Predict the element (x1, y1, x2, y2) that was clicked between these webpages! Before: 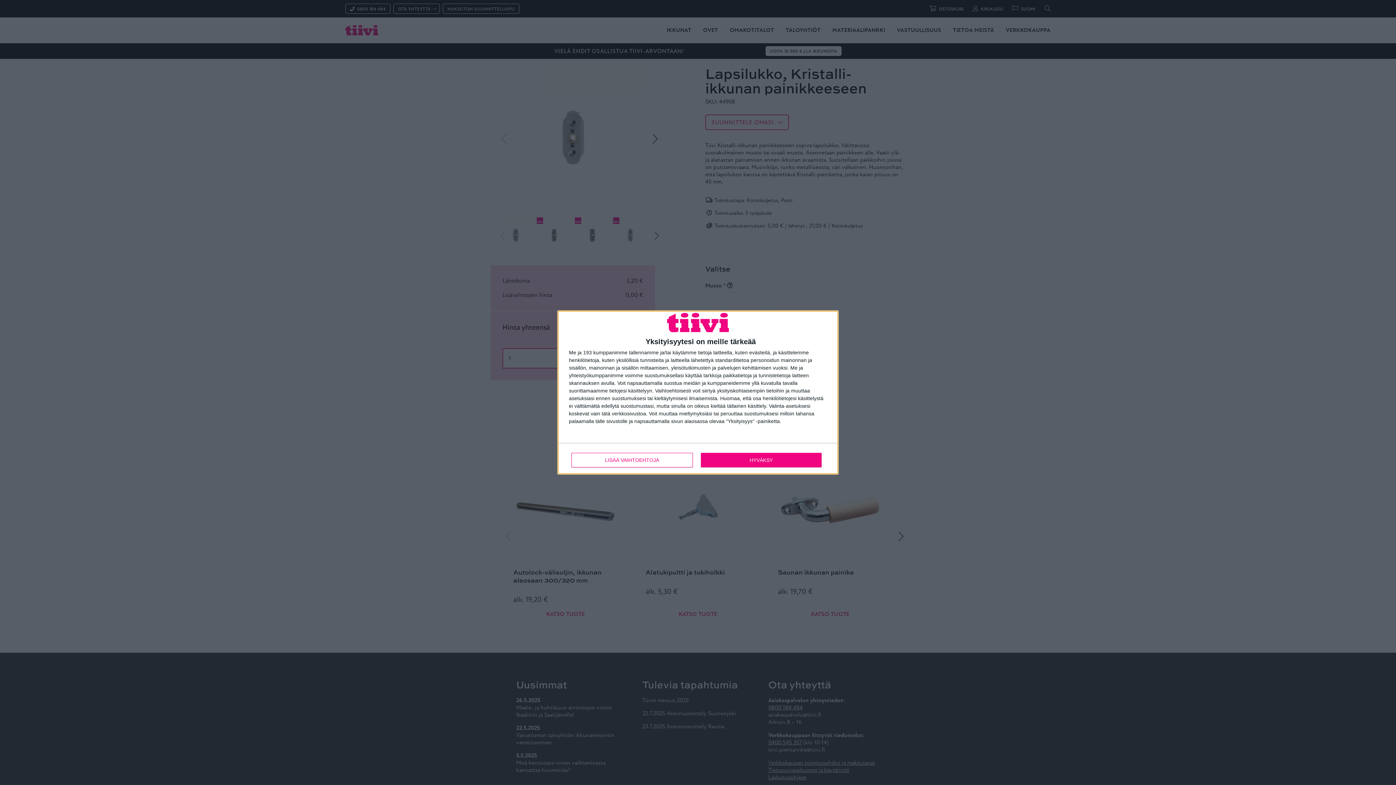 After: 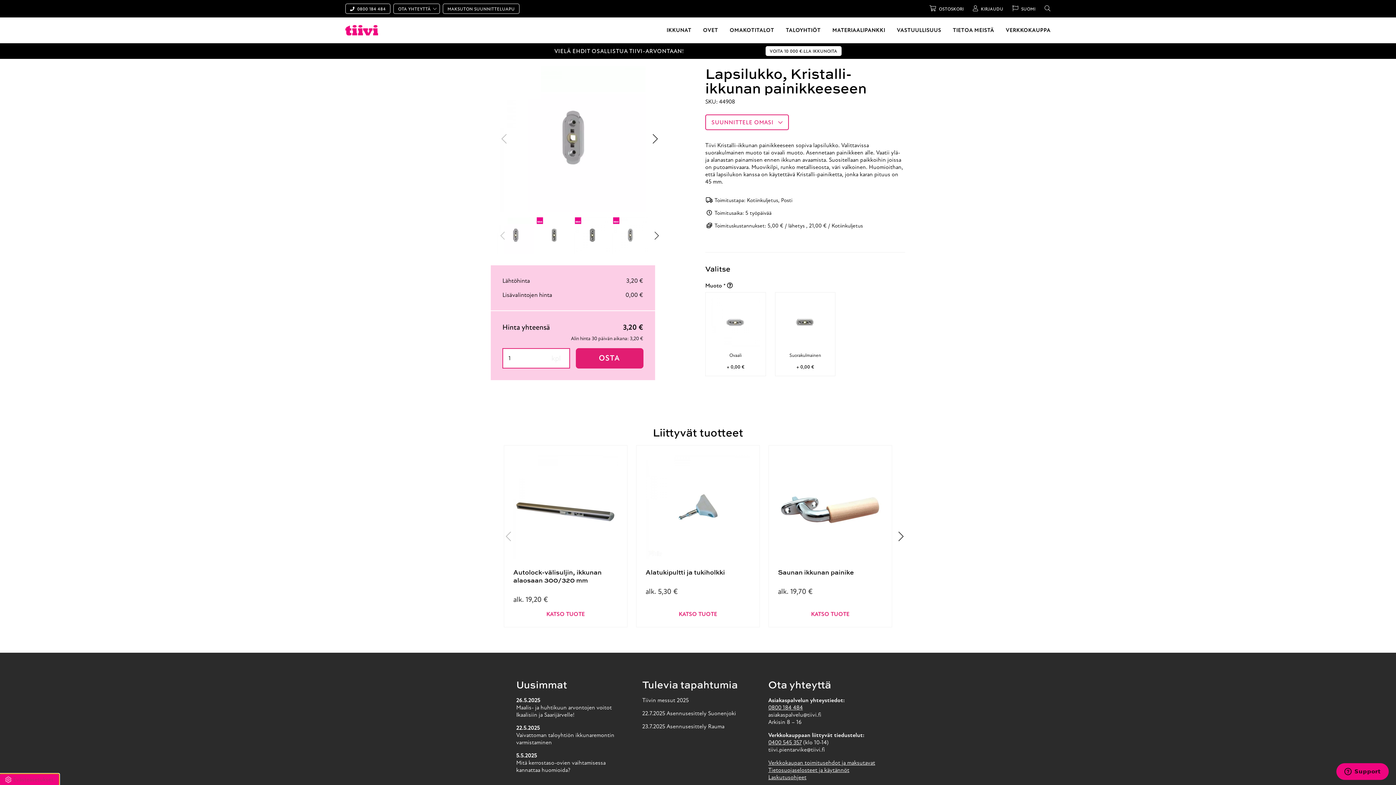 Action: bbox: (700, 453, 821, 467) label: HYVÄKSY